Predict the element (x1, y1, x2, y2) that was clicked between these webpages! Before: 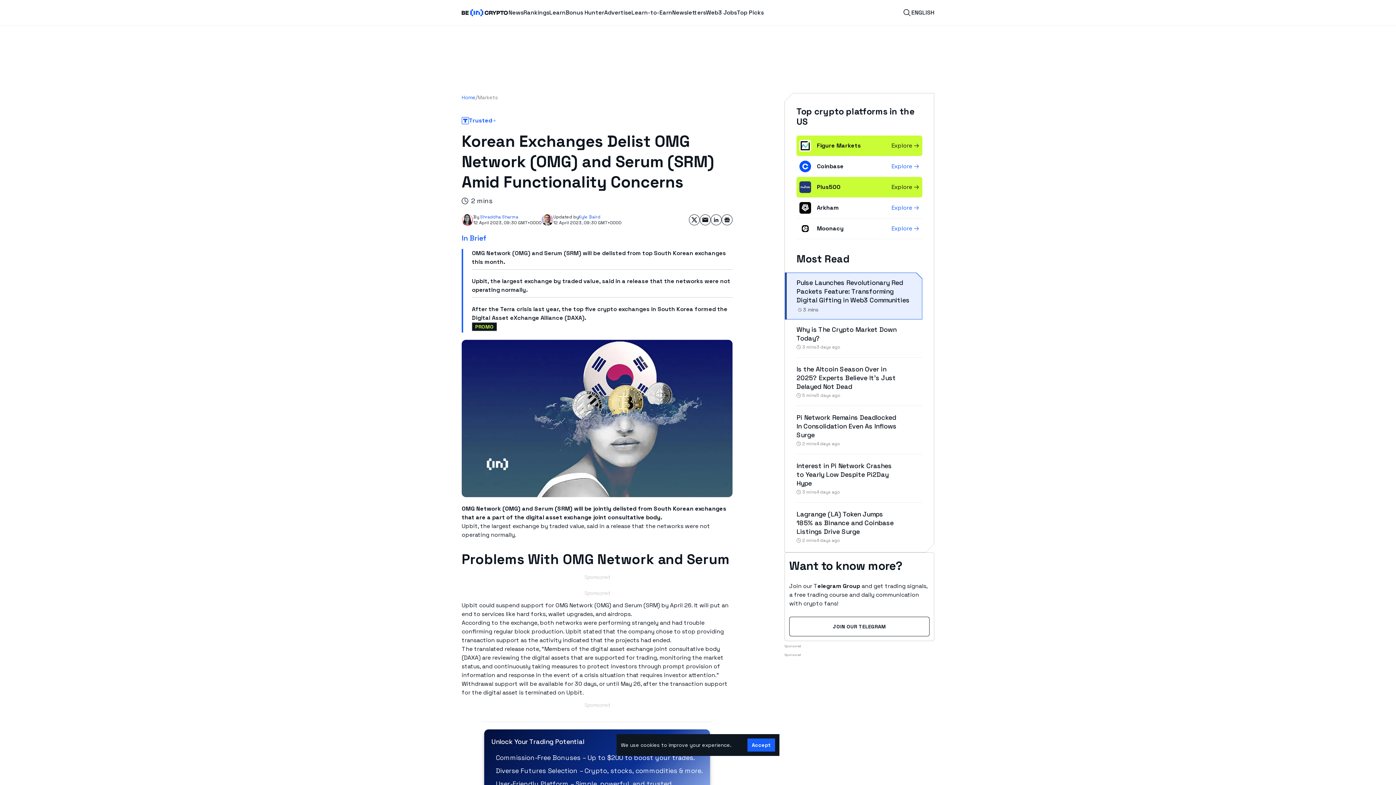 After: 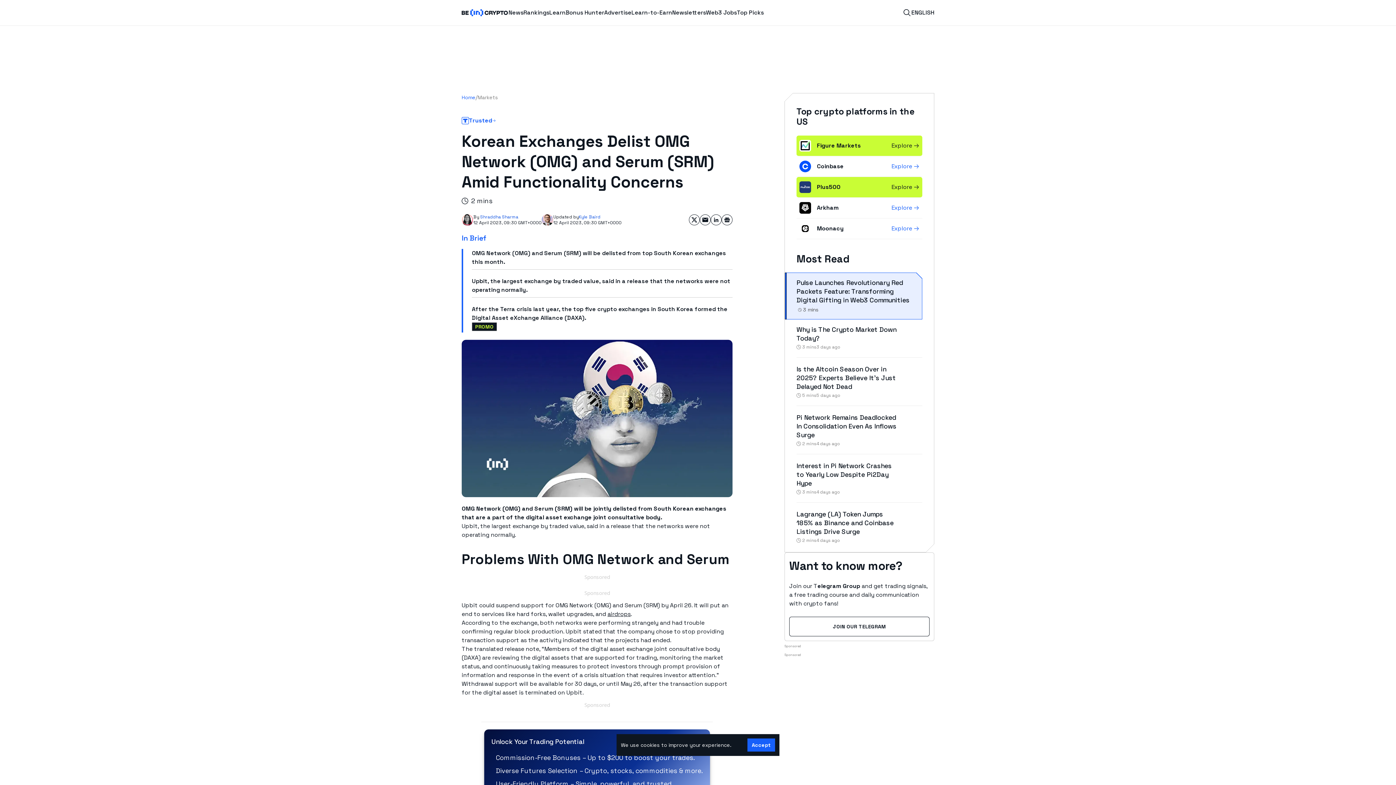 Action: label: airdrops bbox: (607, 610, 630, 618)